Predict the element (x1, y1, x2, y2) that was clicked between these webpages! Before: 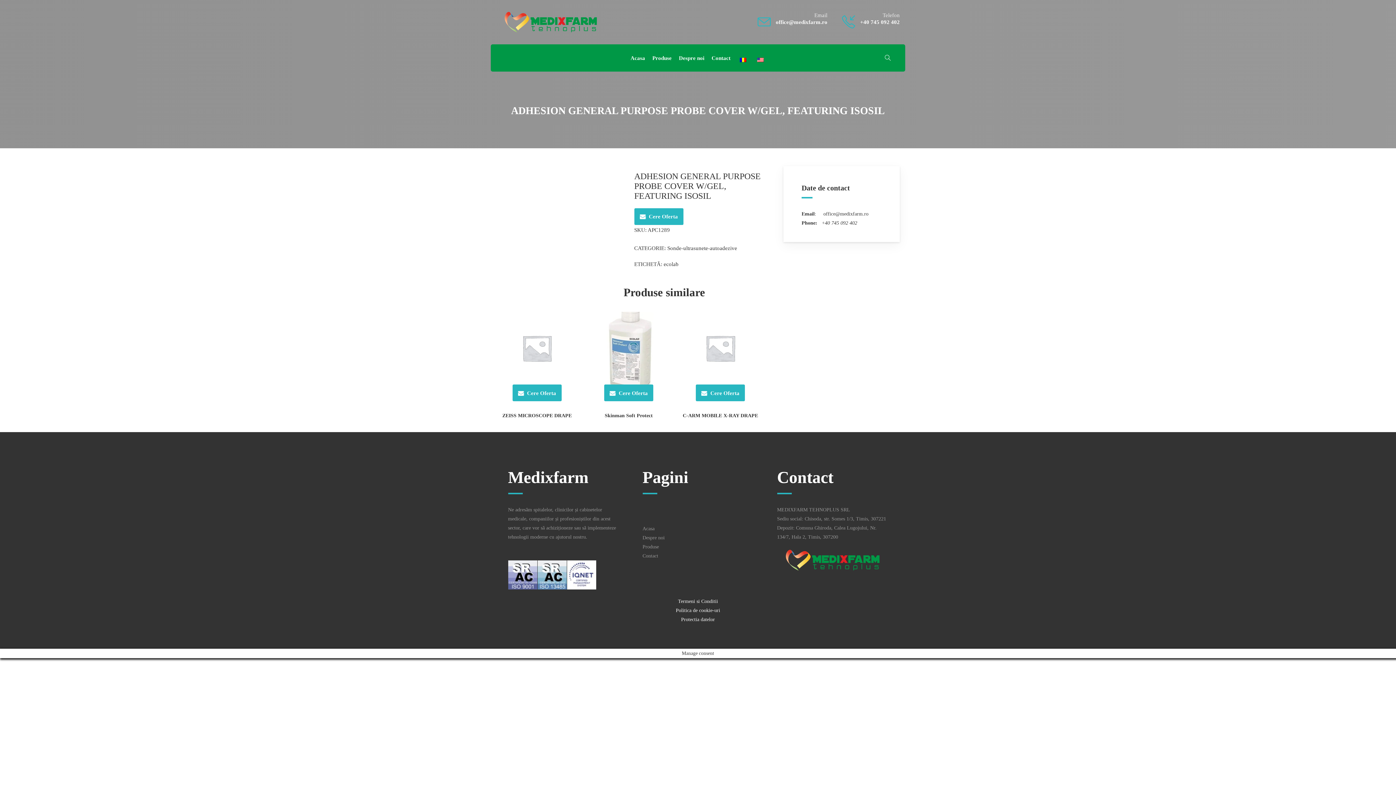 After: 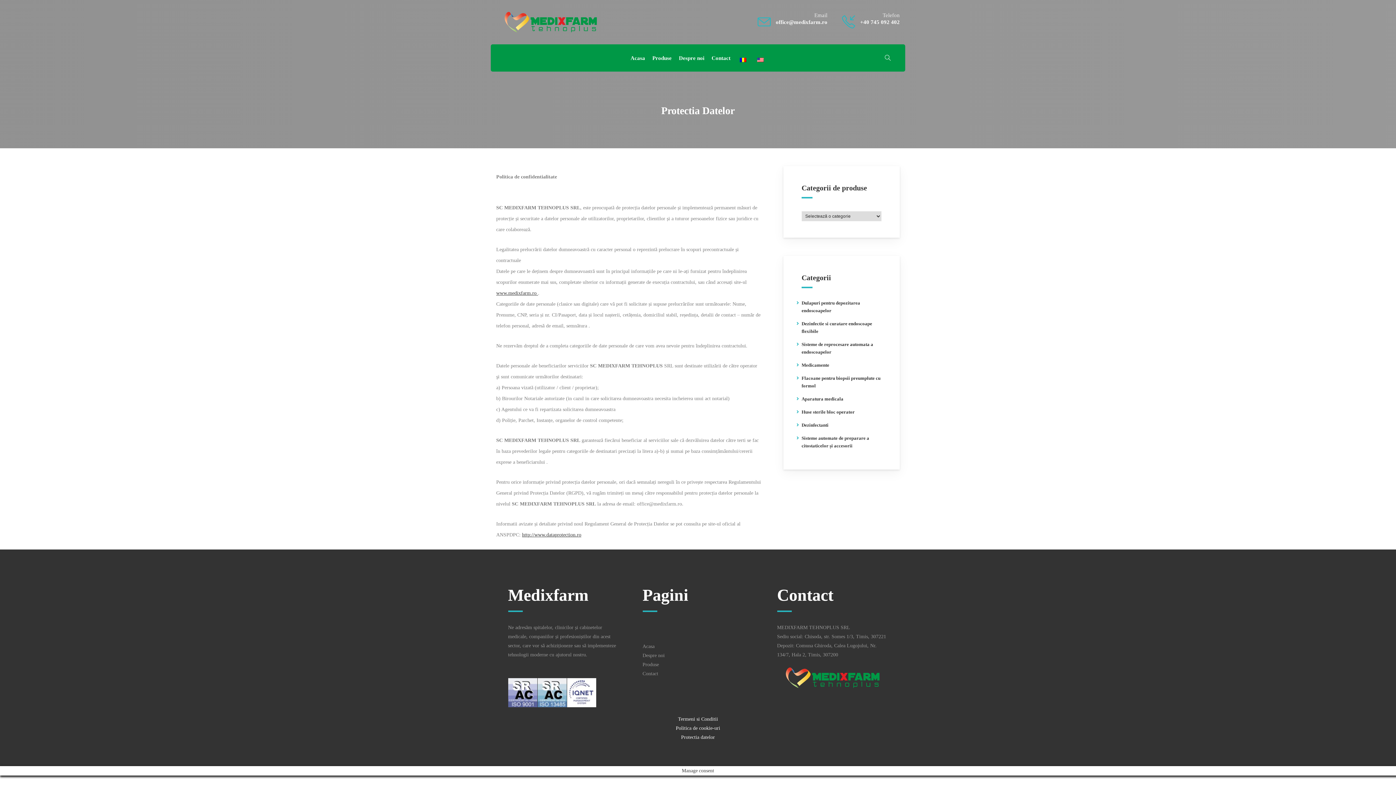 Action: bbox: (681, 617, 715, 622) label: Protectia datelor